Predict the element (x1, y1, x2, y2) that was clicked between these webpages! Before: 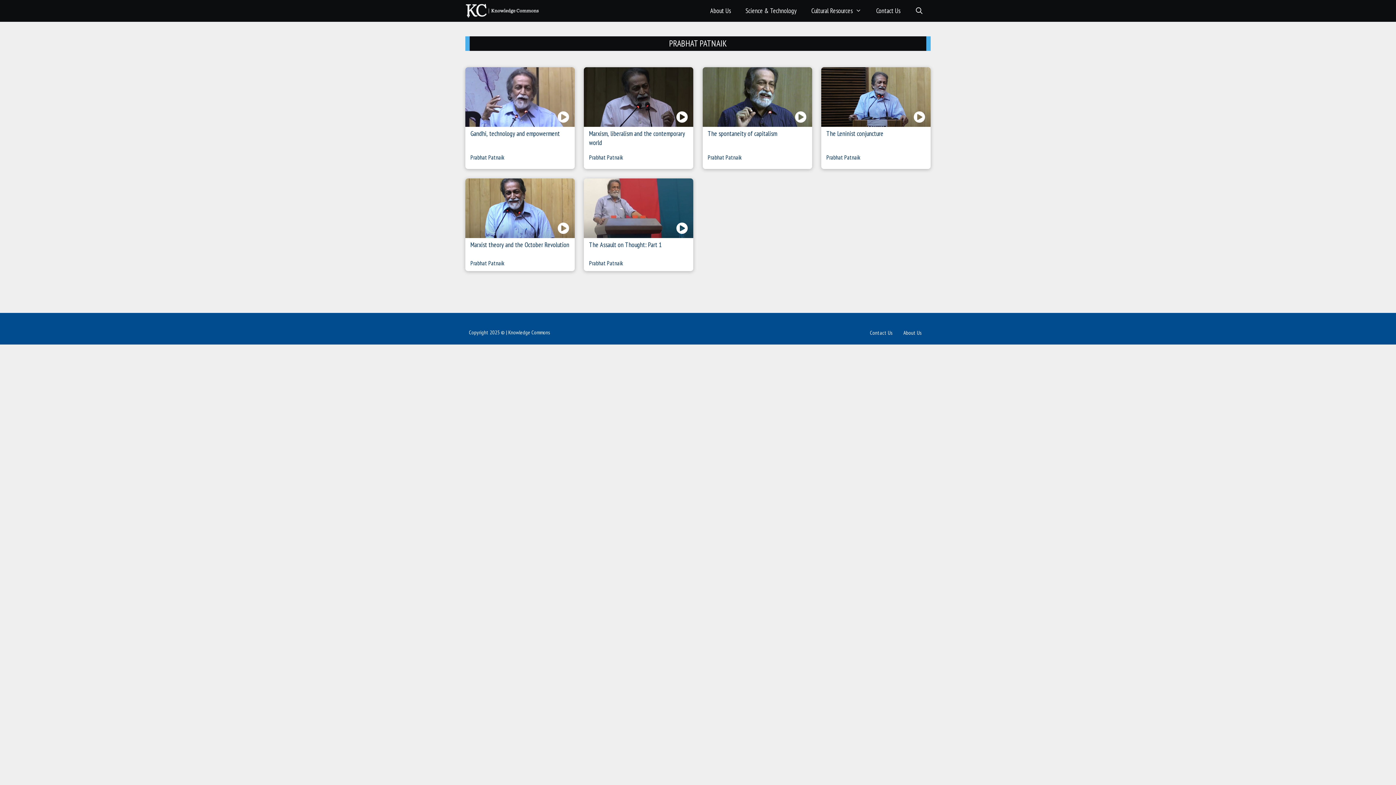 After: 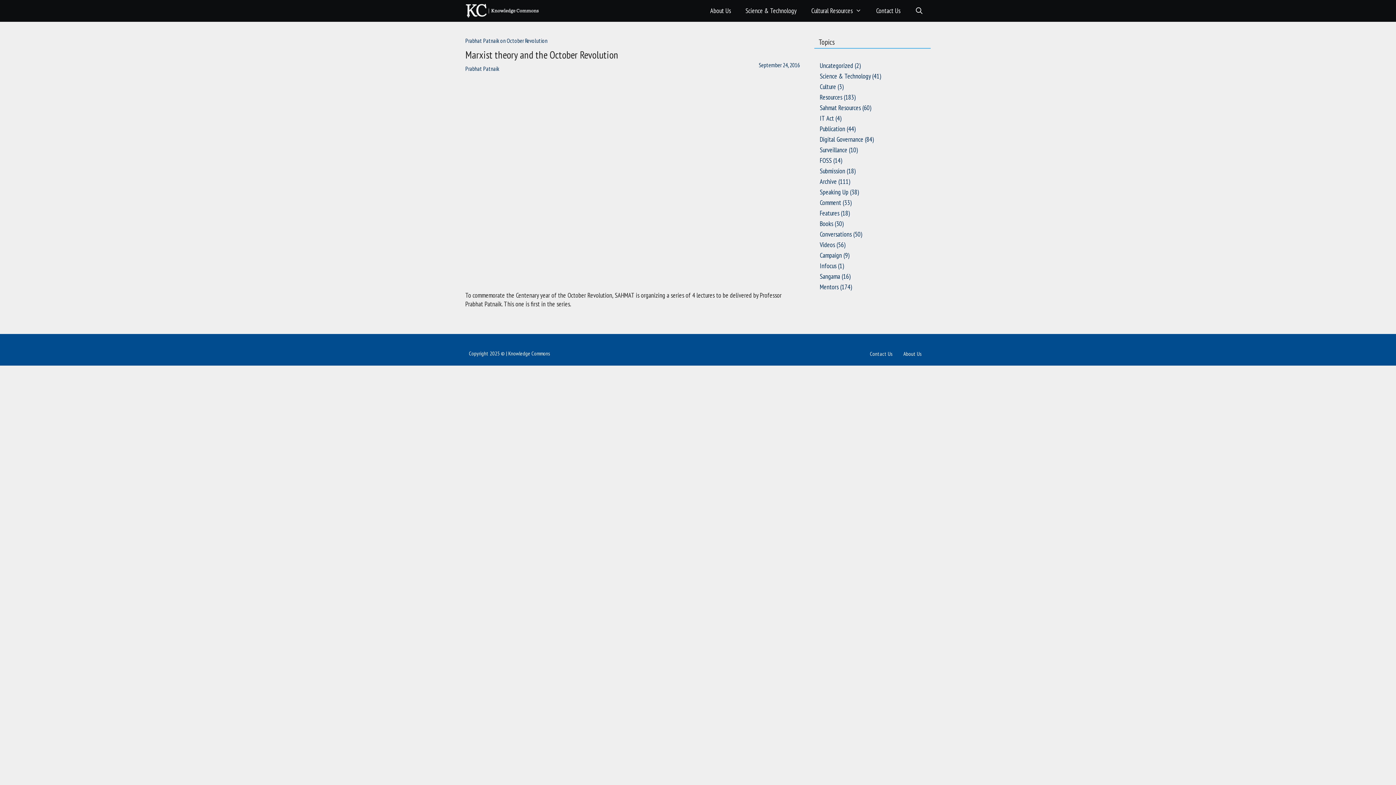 Action: bbox: (470, 240, 569, 249) label: Marxist theory and the October Revolution